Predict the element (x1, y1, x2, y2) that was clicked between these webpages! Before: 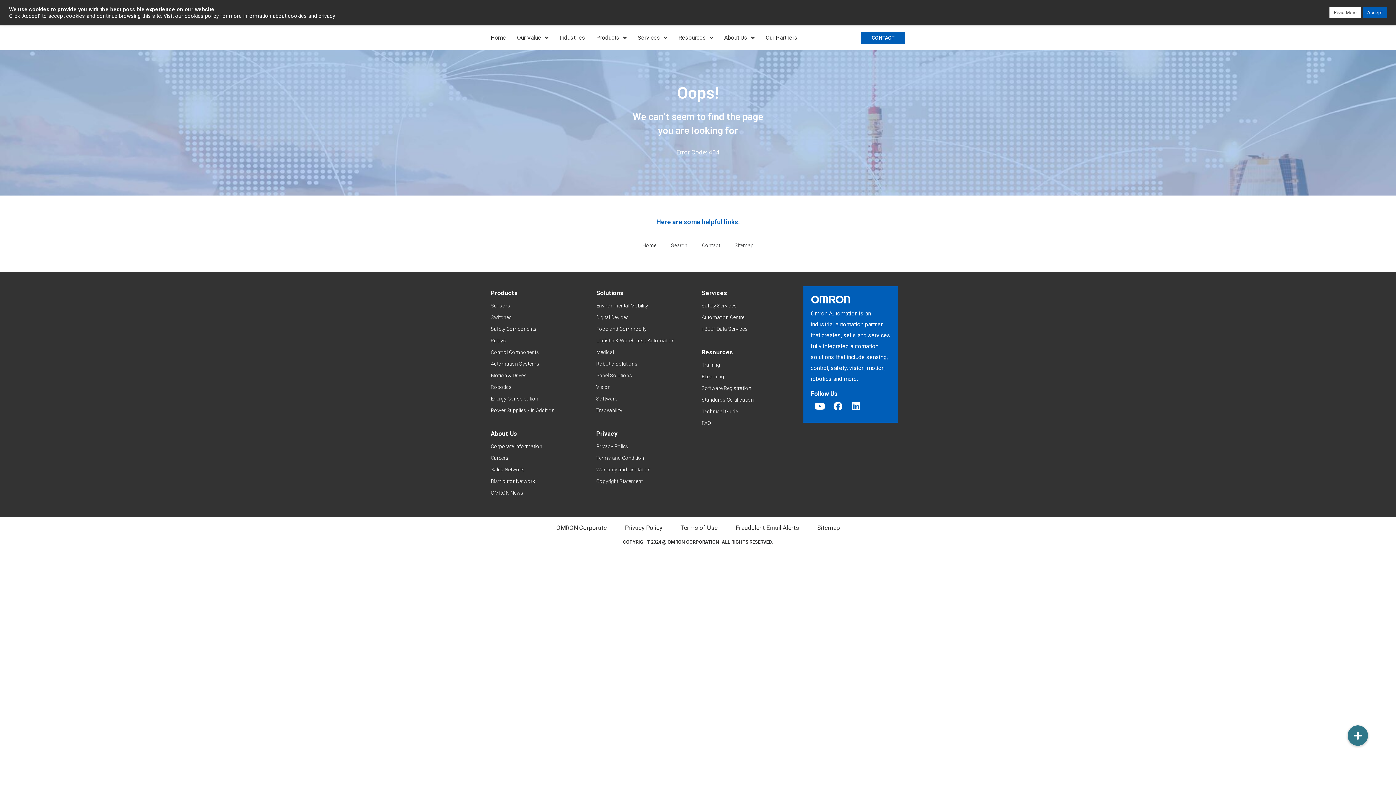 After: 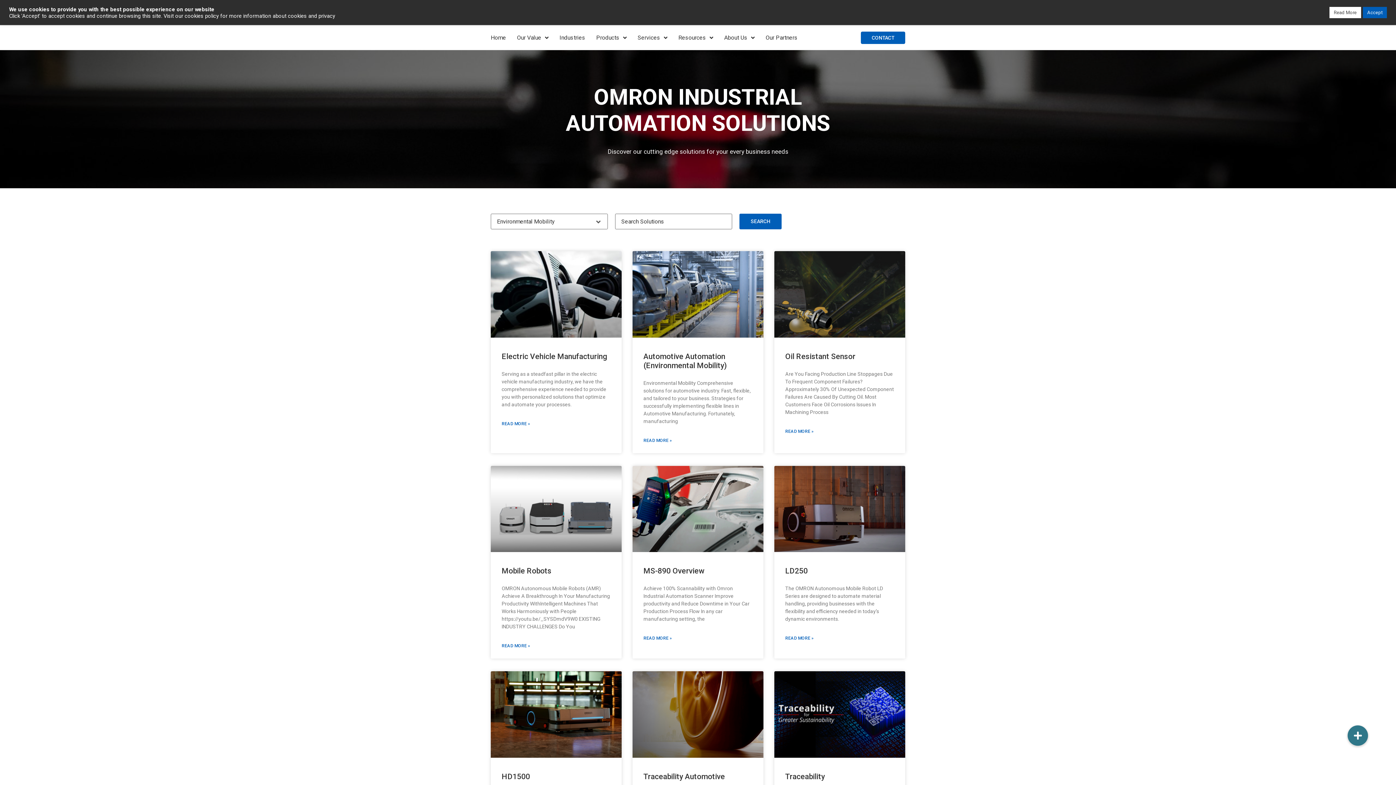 Action: bbox: (596, 300, 694, 311) label: Environmental Mobility